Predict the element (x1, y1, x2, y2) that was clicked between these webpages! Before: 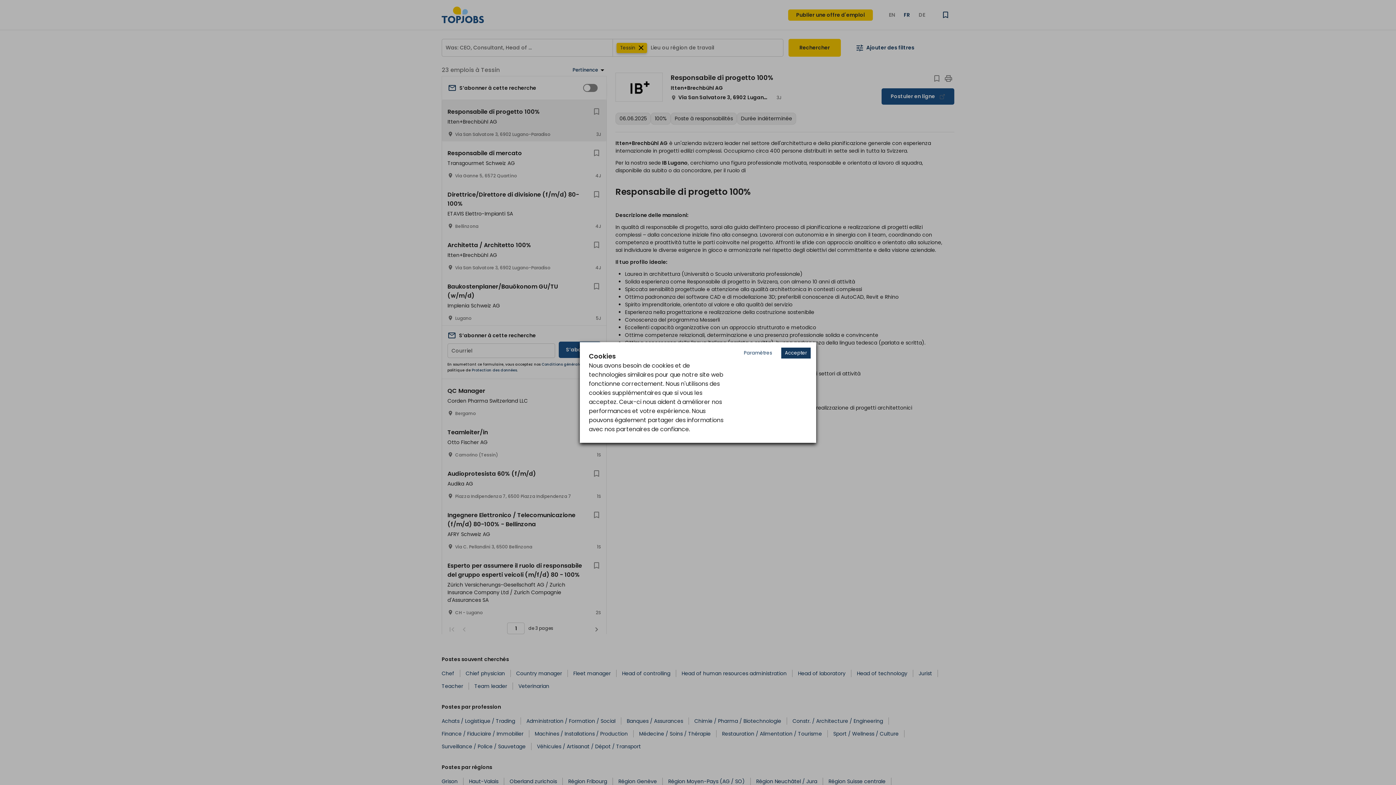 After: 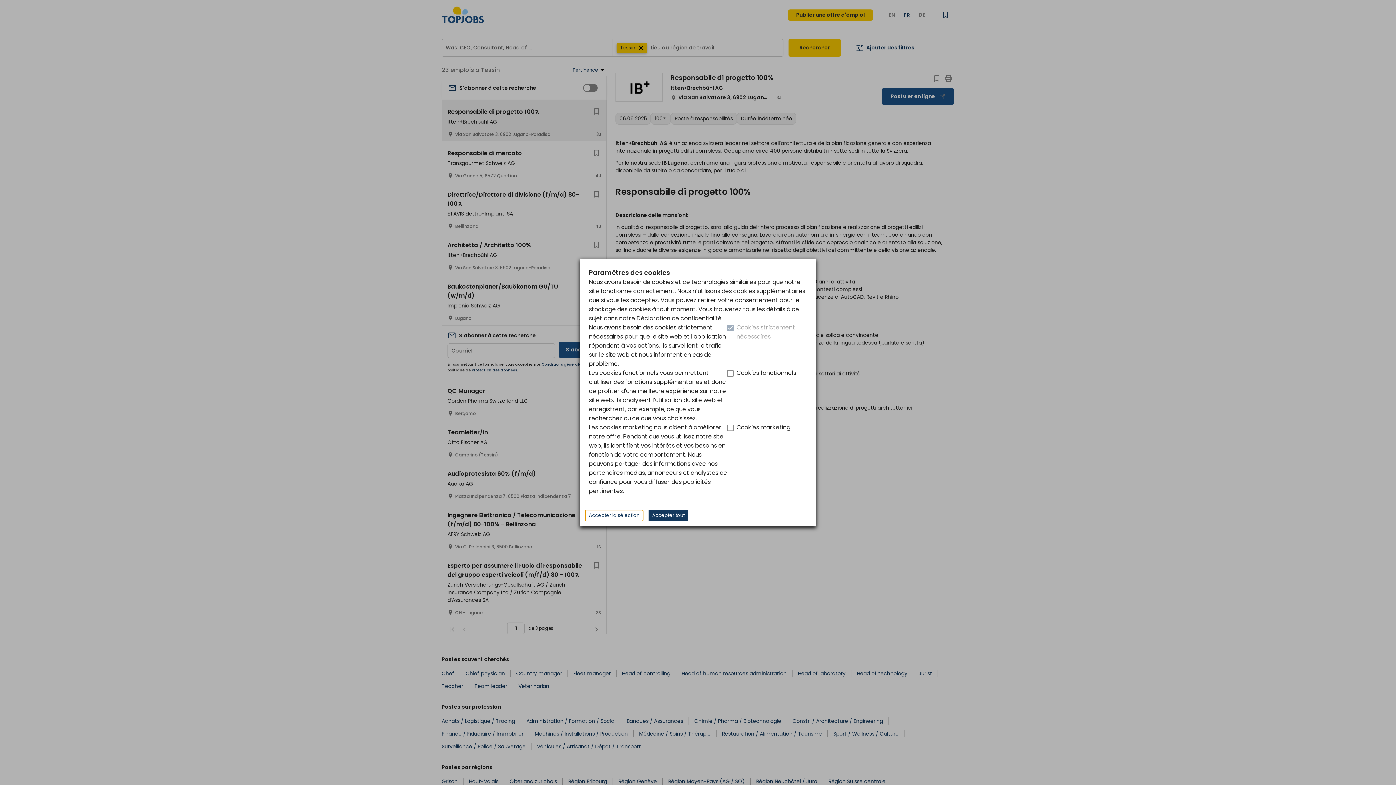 Action: label: Decline cookies bbox: (740, 347, 776, 358)